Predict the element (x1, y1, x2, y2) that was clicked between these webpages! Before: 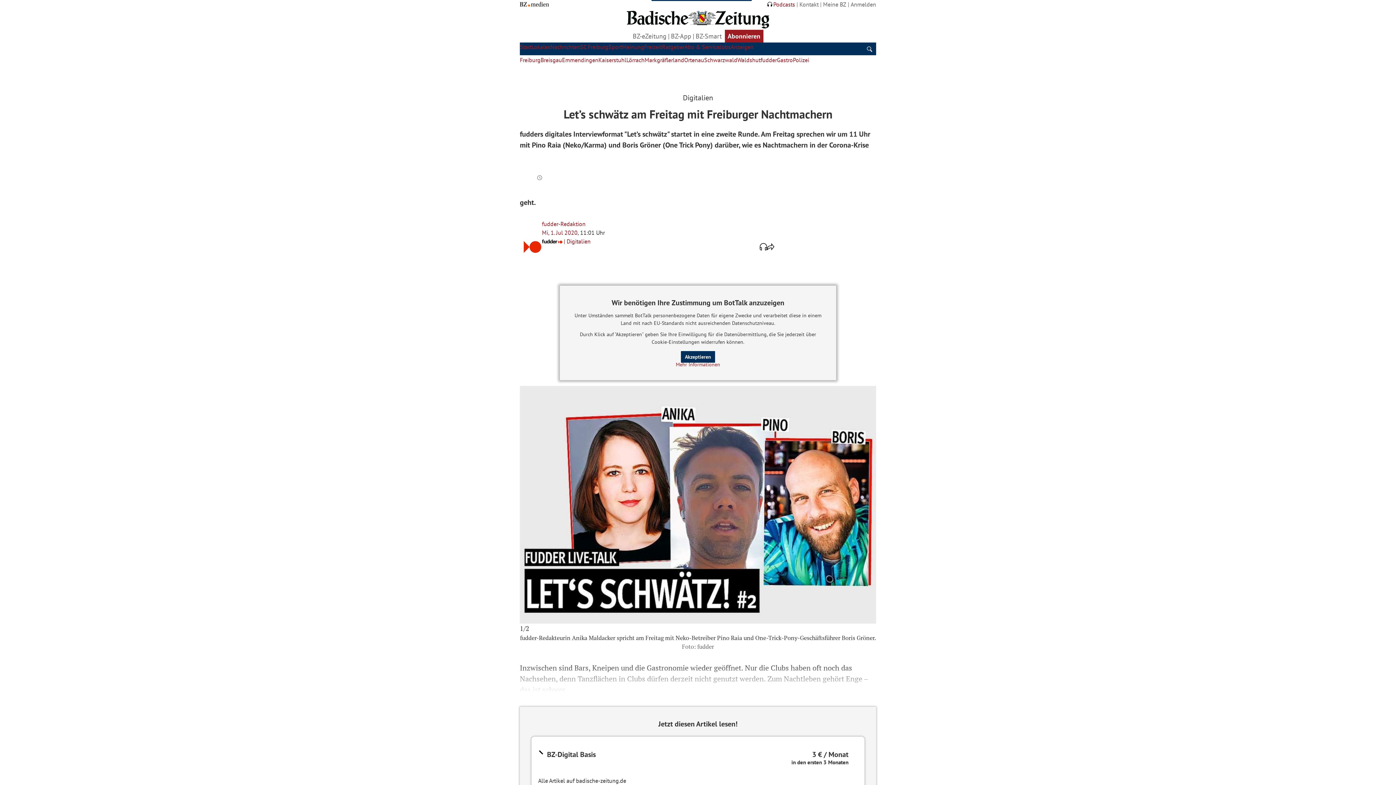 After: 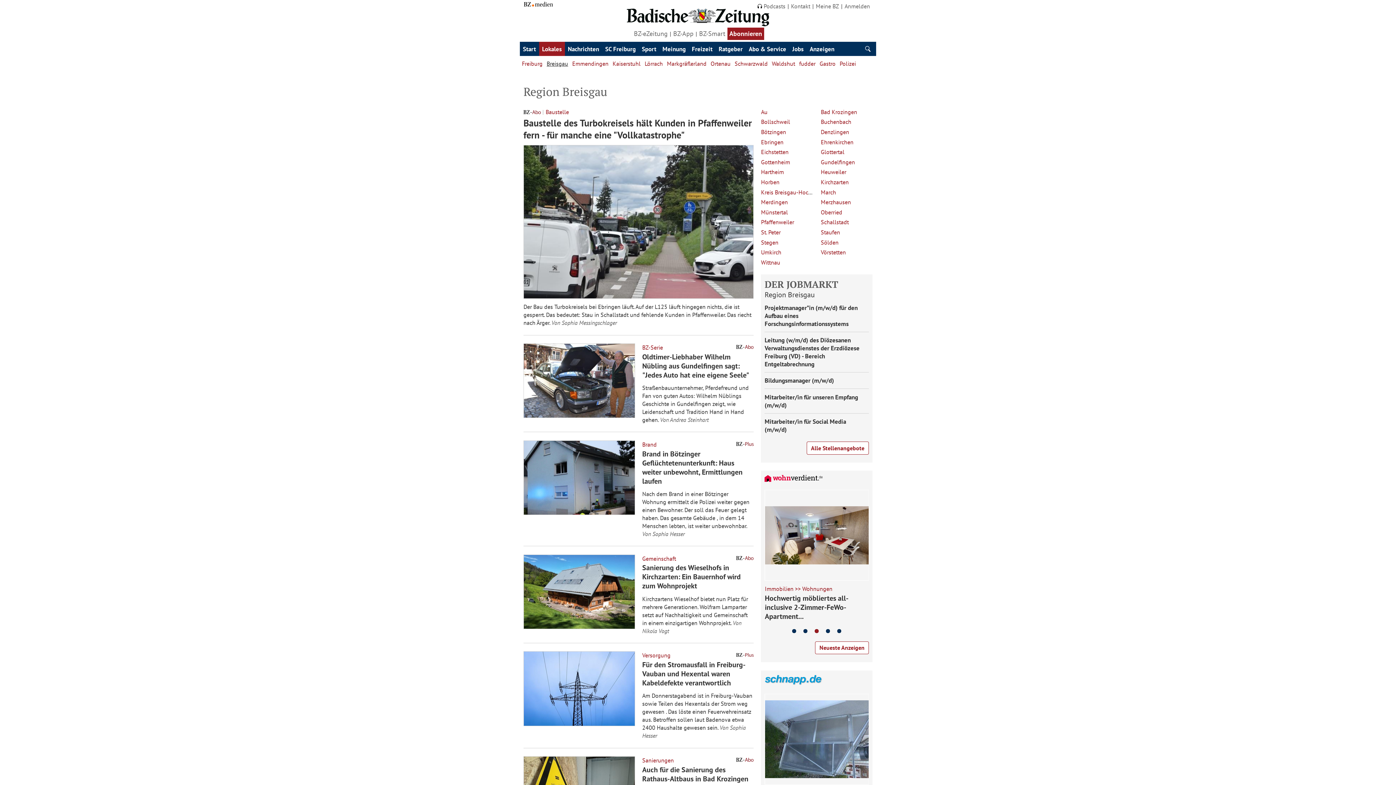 Action: label: Breisgau bbox: (540, 56, 562, 63)